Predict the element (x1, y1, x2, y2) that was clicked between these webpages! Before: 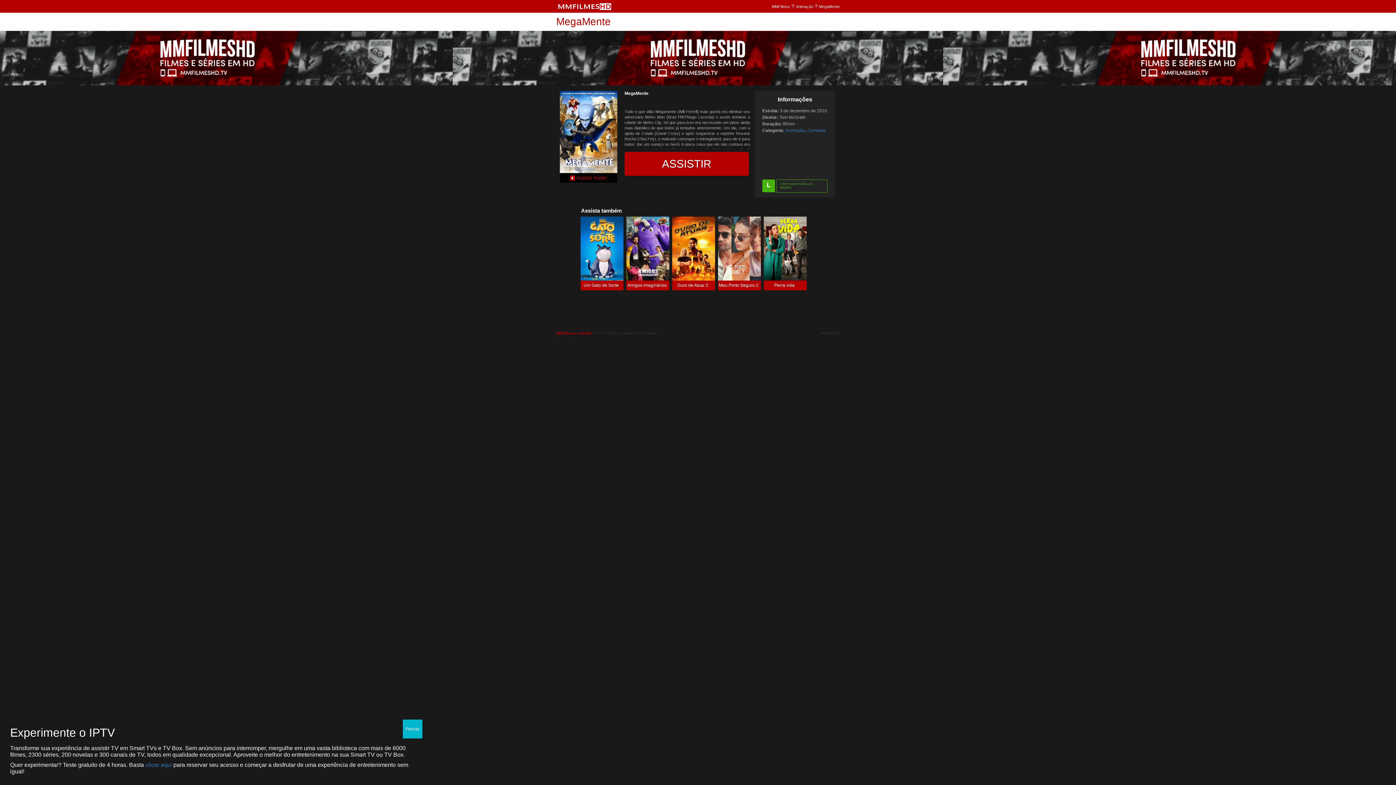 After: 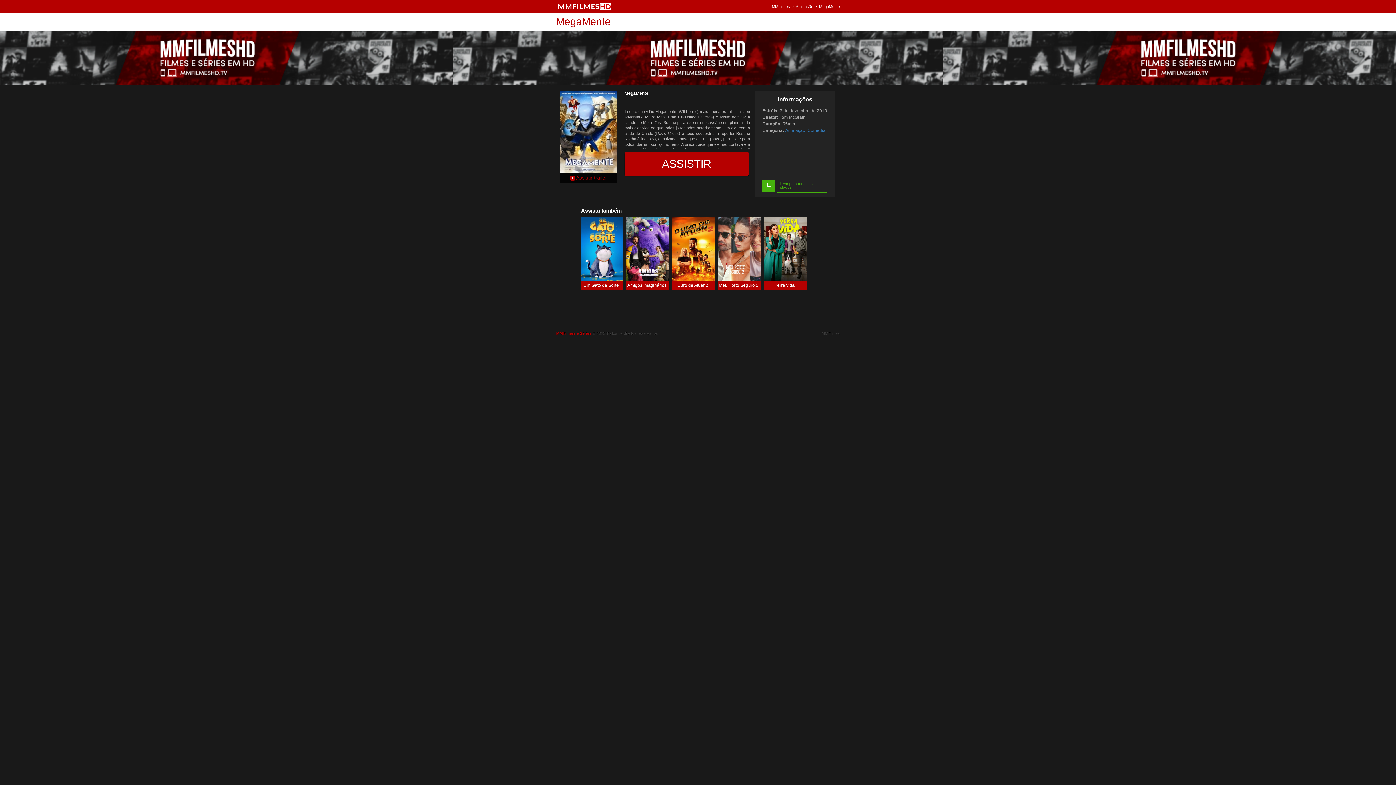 Action: label: Close bbox: (402, 720, 422, 738)